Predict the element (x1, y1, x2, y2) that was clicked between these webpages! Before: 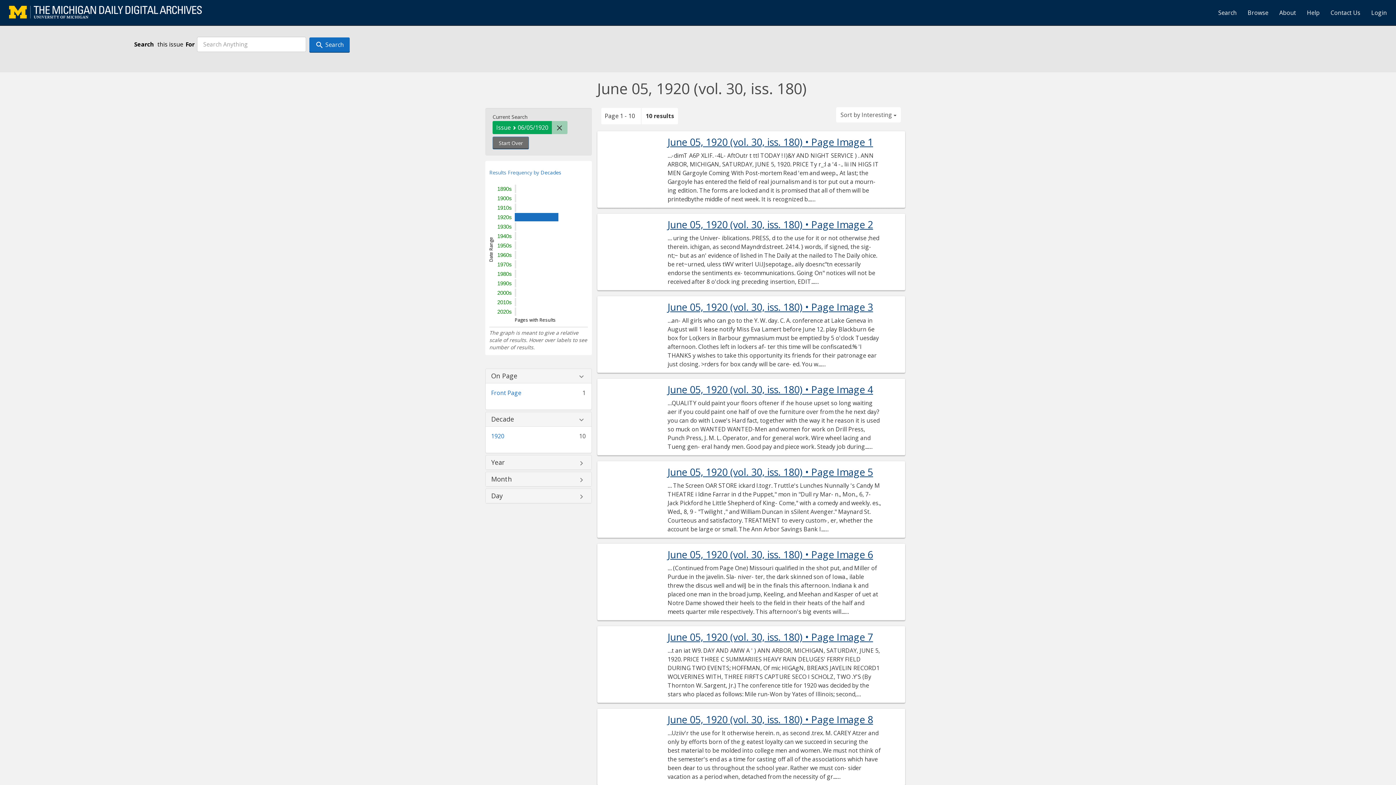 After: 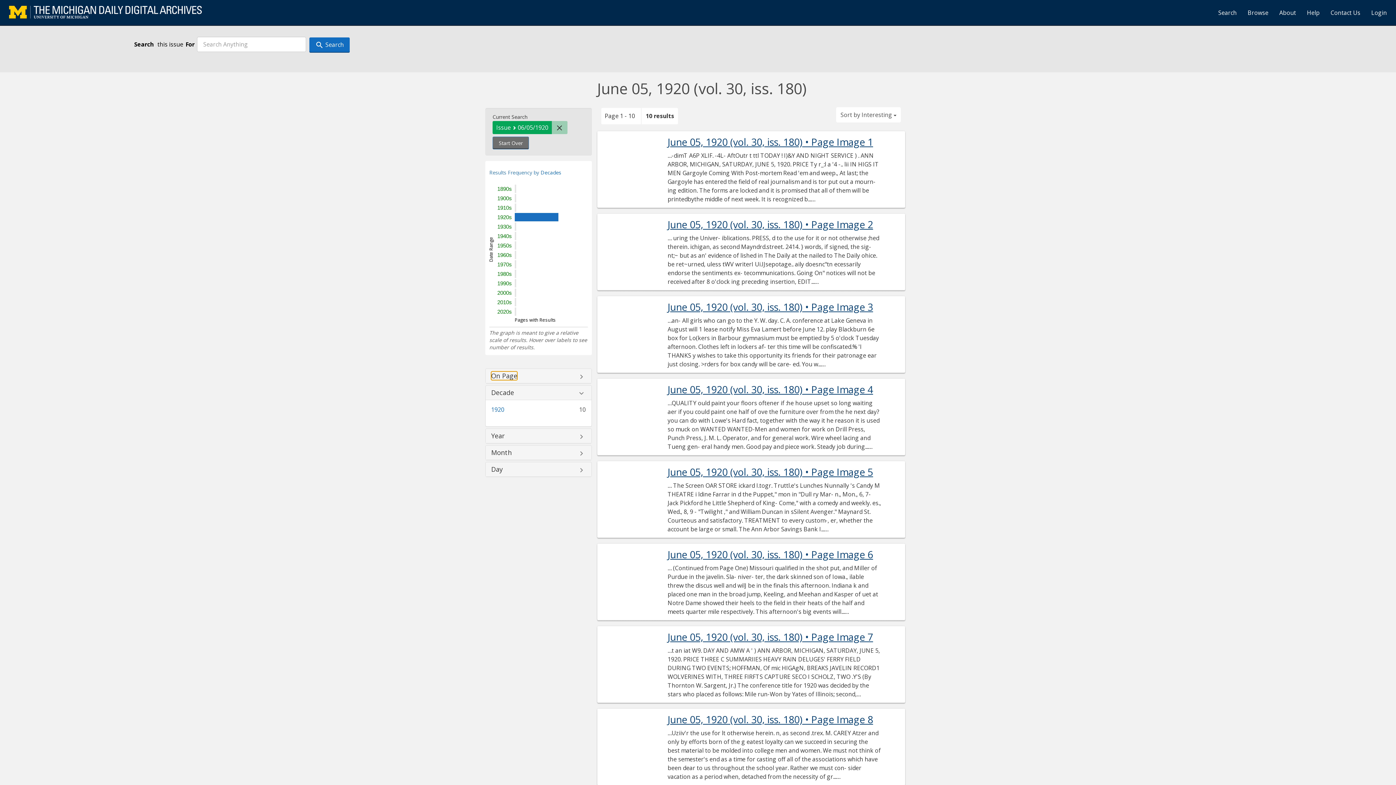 Action: label: On Page bbox: (491, 372, 517, 379)